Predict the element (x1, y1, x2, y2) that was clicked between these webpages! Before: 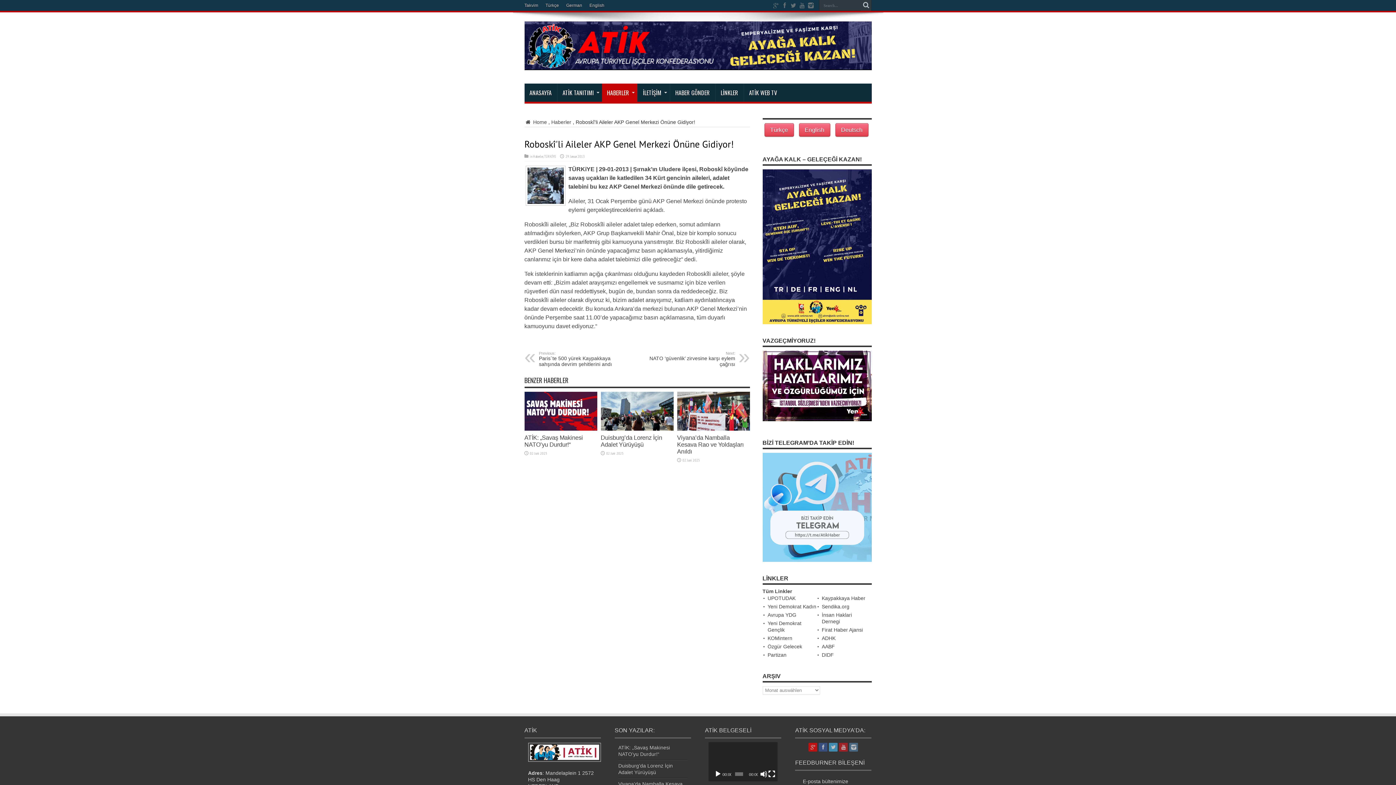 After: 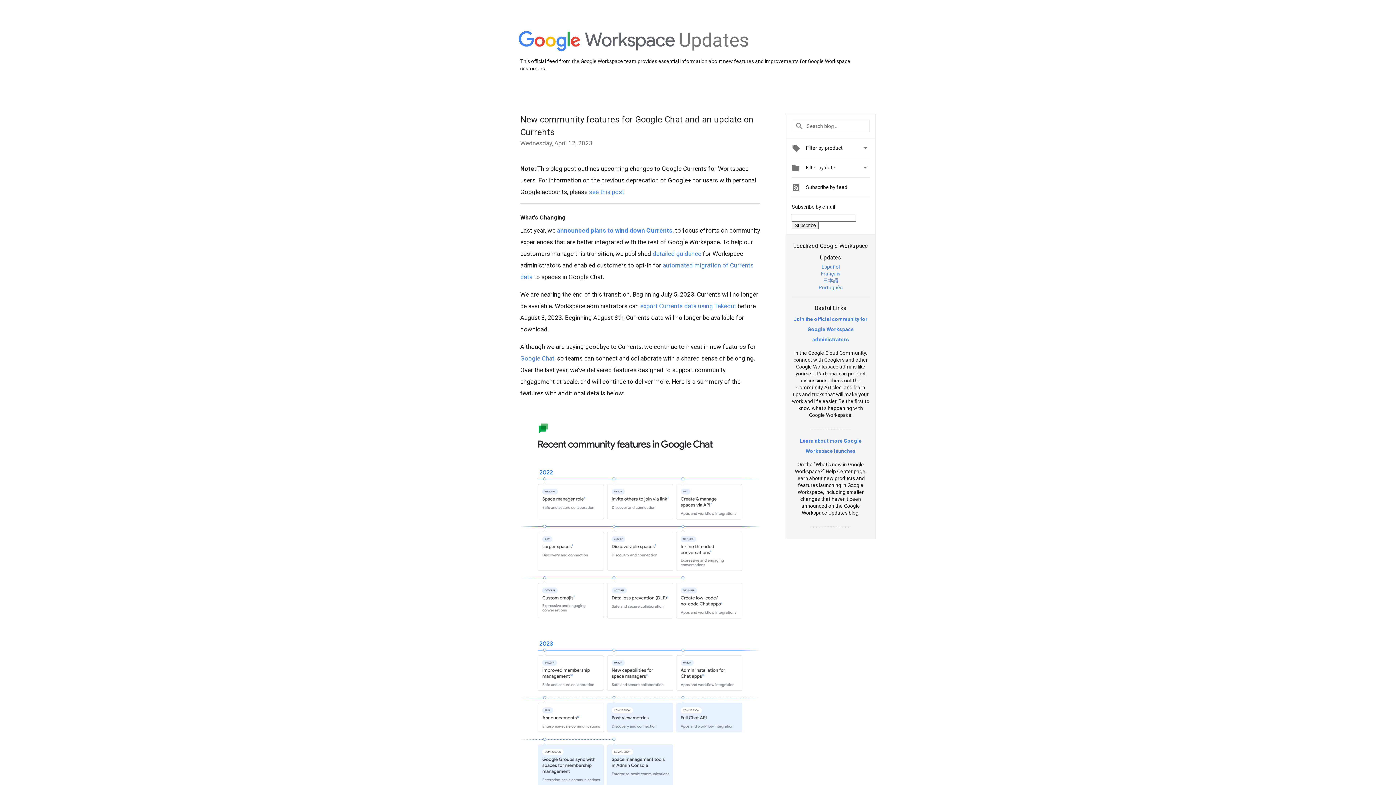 Action: bbox: (808, 743, 817, 751)